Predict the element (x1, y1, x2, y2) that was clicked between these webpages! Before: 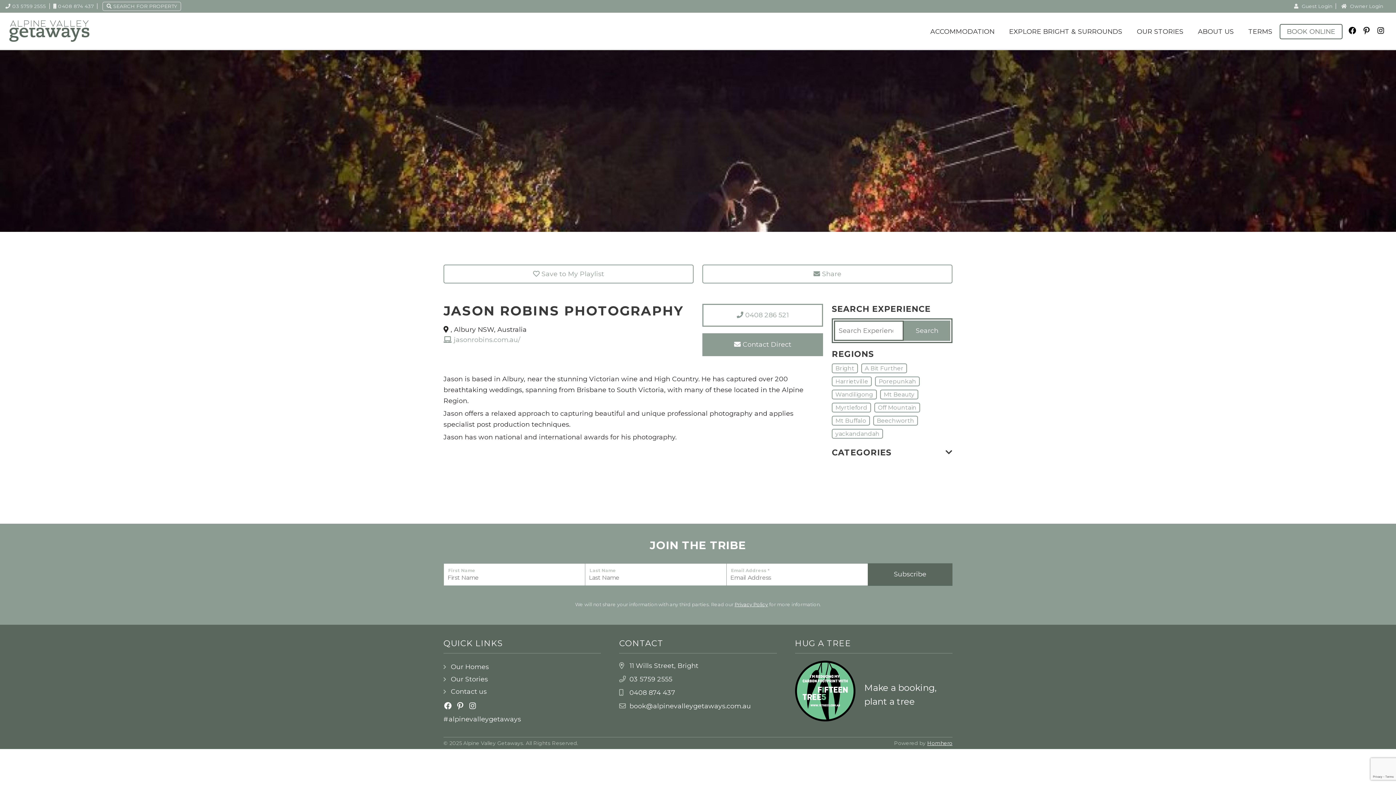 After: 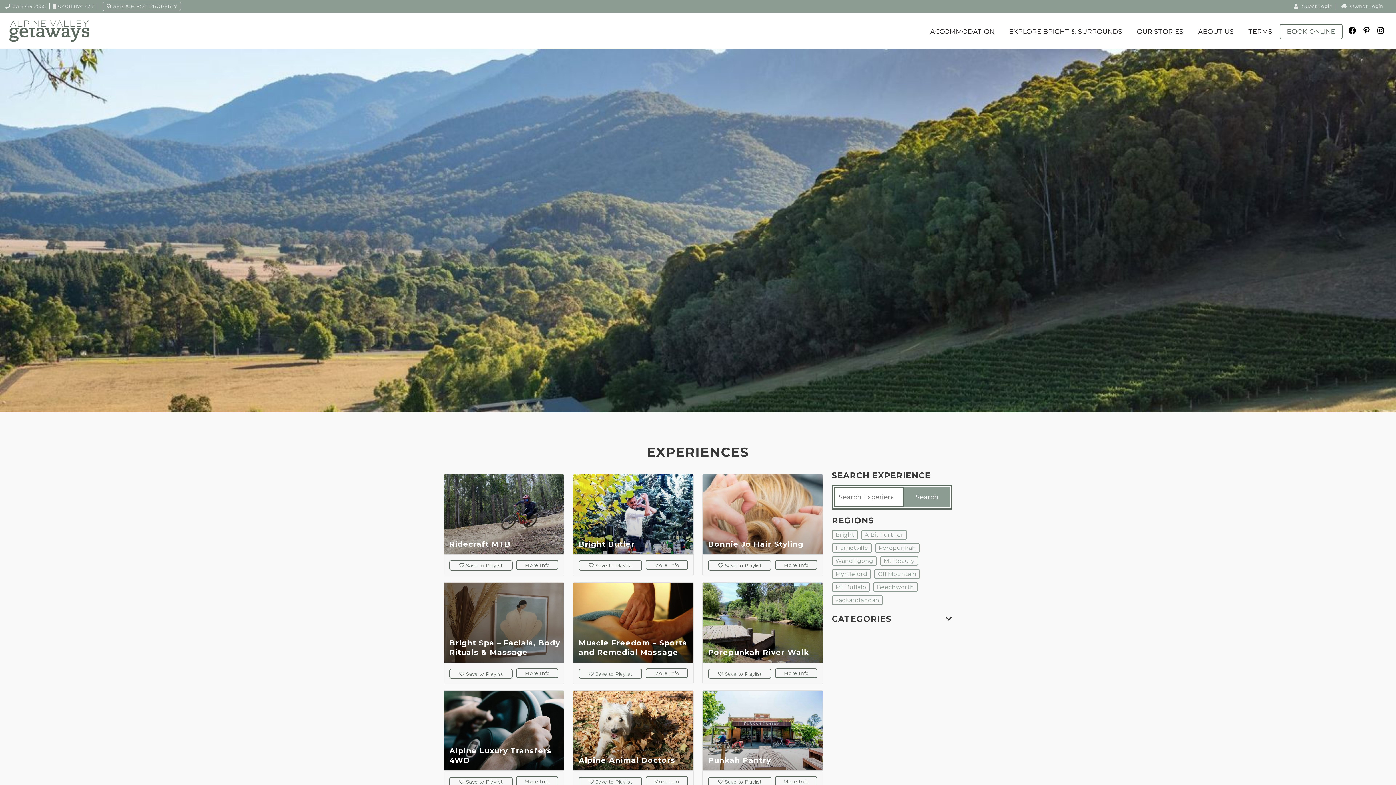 Action: label: Porepunkah bbox: (875, 376, 919, 386)